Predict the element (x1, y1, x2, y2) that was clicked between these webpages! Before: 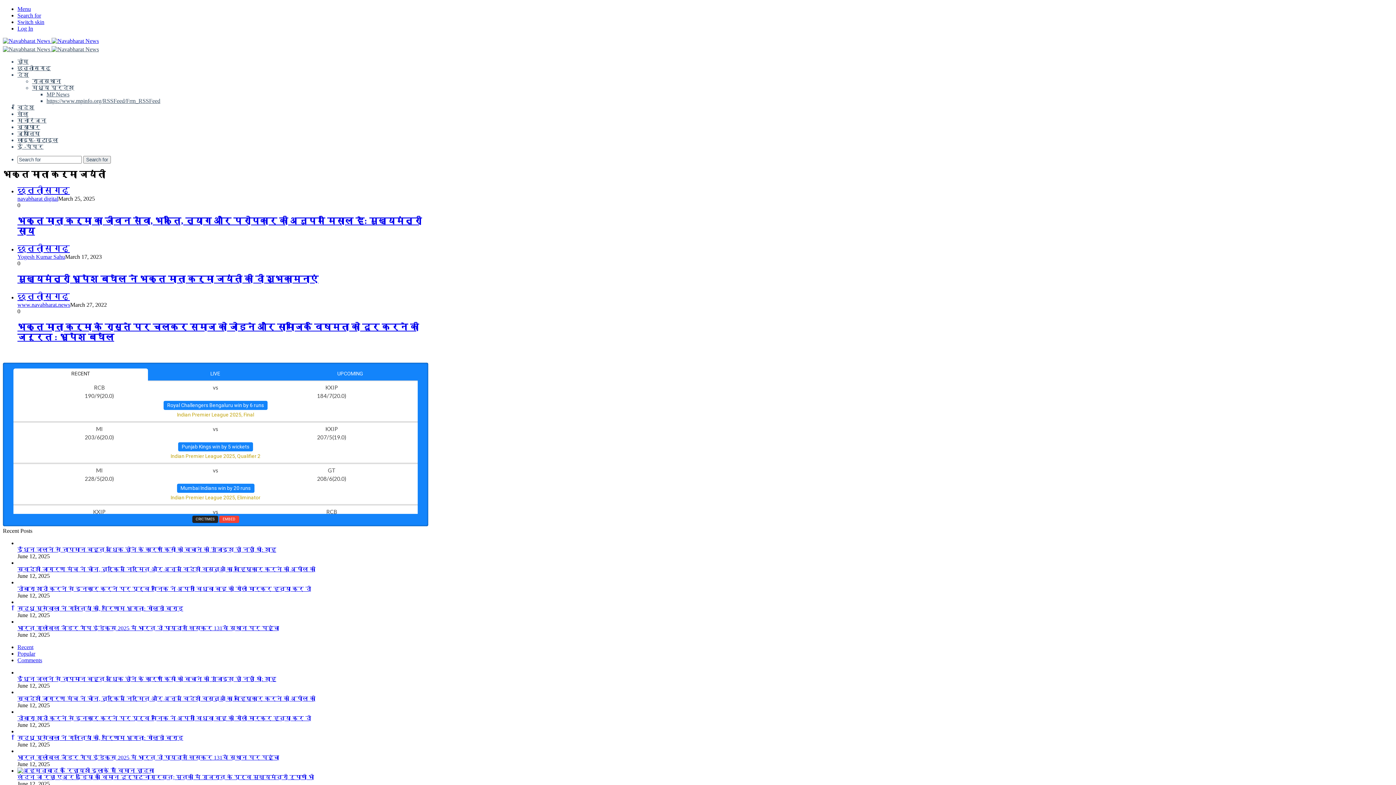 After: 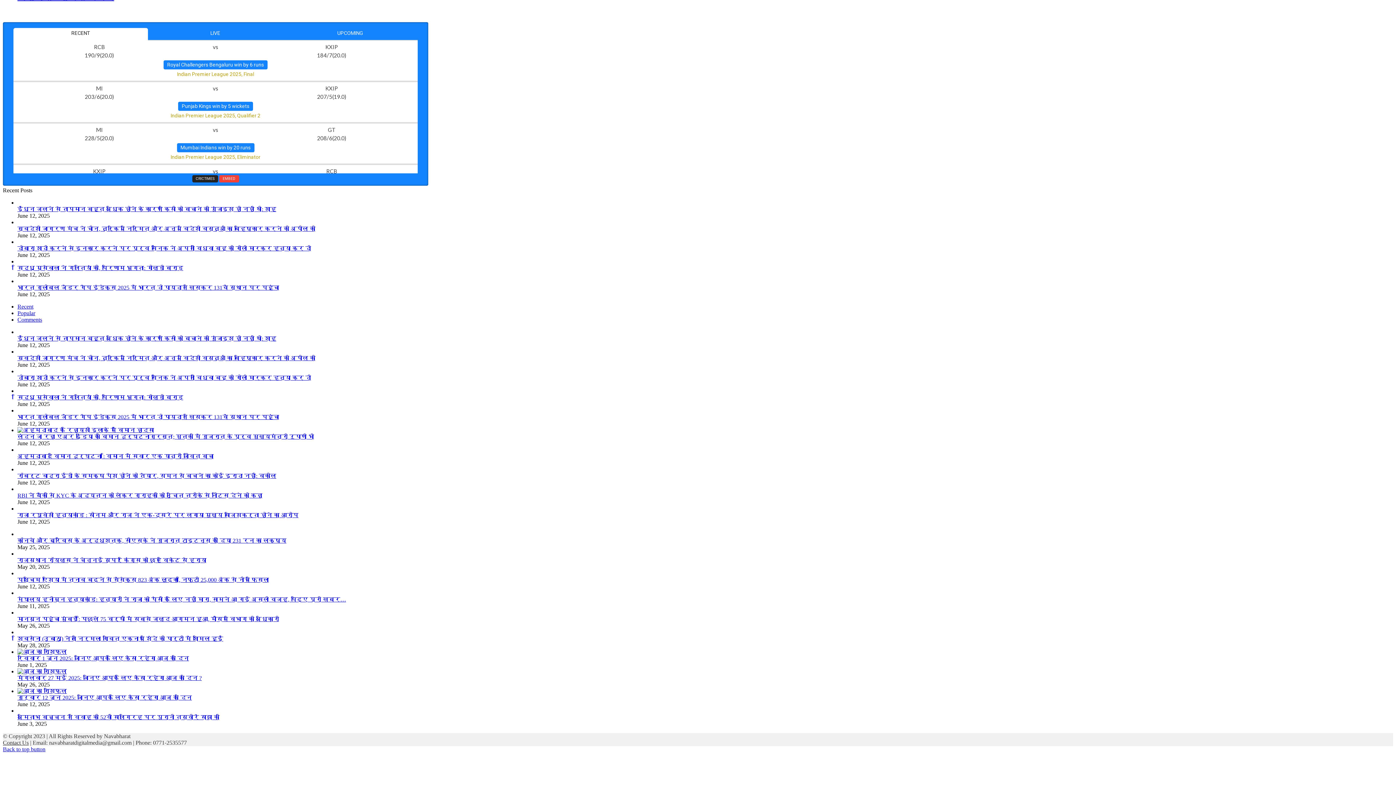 Action: bbox: (17, 650, 35, 656) label: Popular